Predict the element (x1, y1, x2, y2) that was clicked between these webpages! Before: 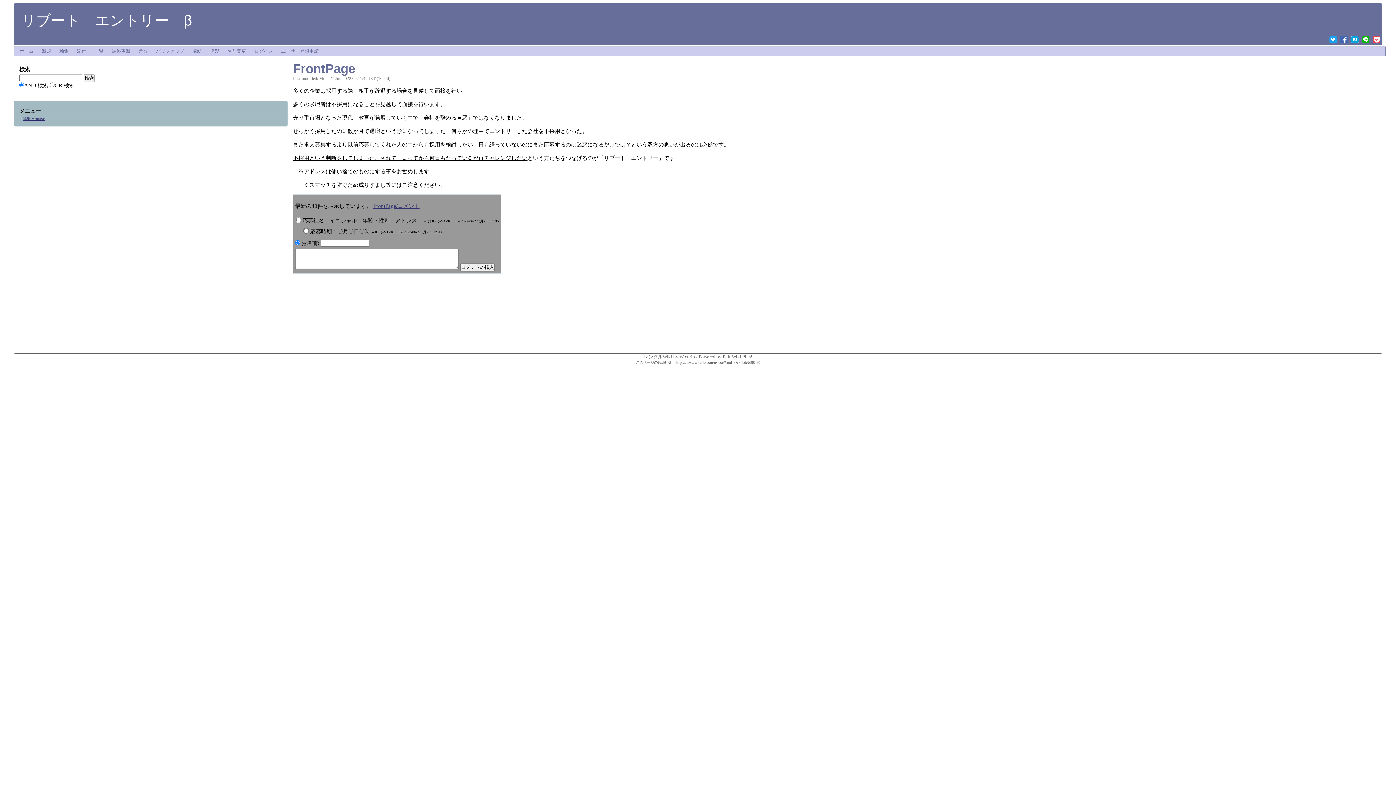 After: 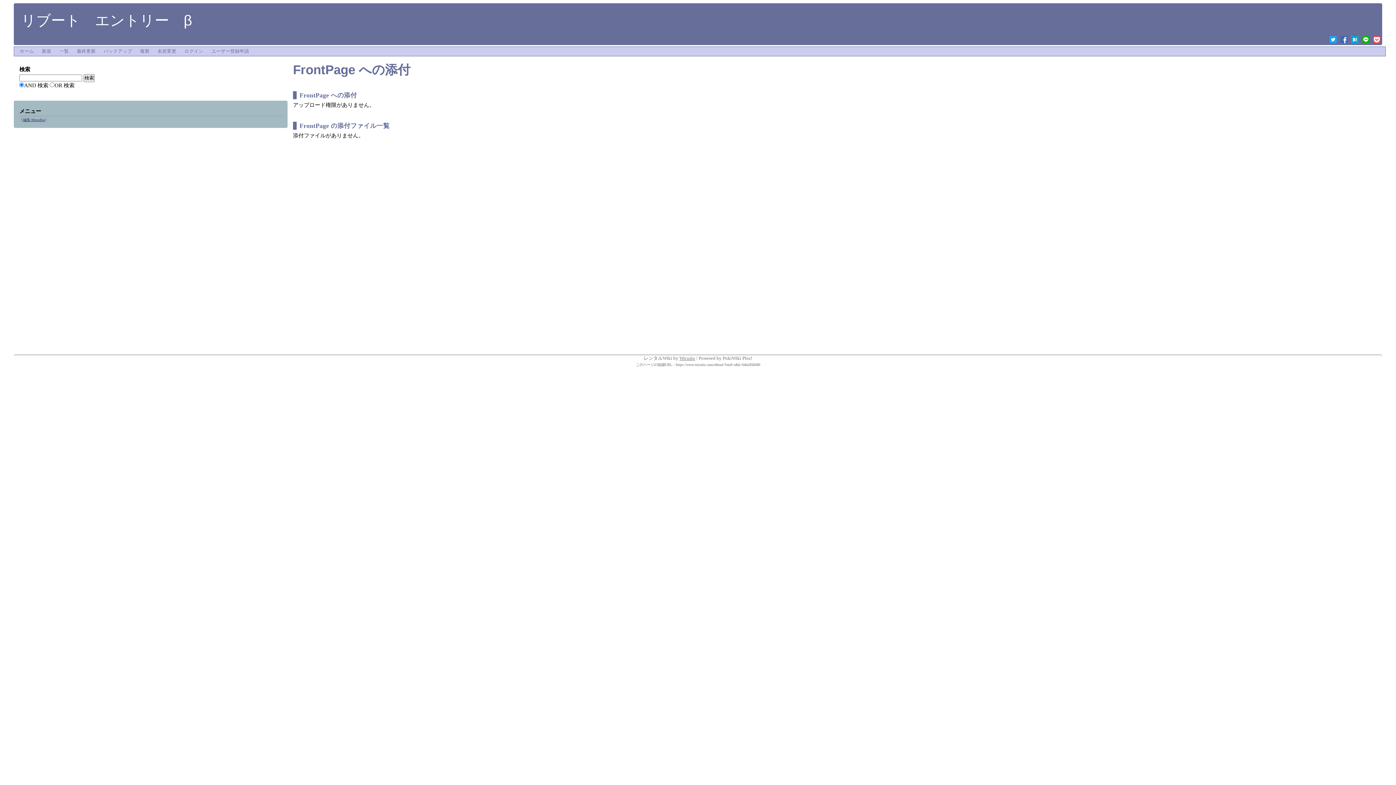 Action: label: 添付 bbox: (73, 47, 89, 55)